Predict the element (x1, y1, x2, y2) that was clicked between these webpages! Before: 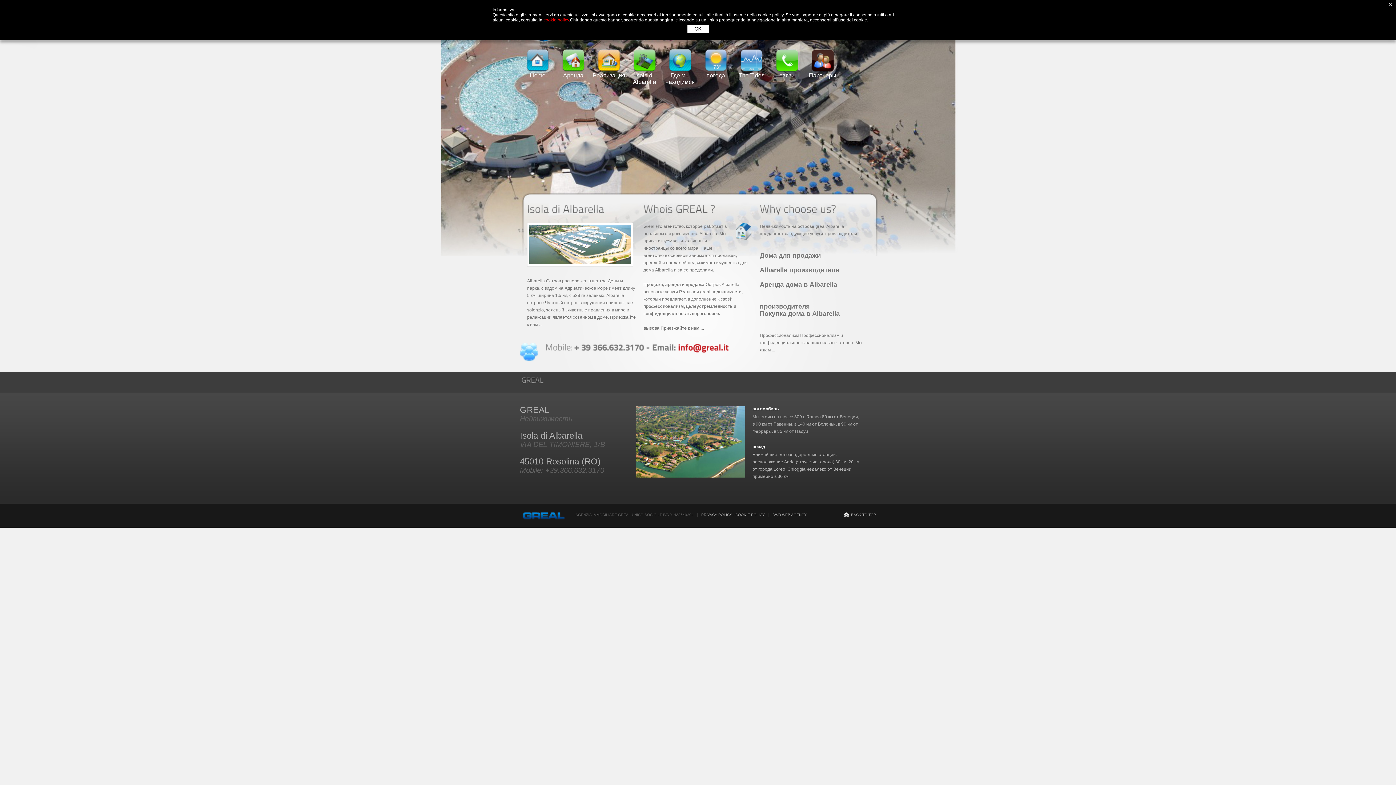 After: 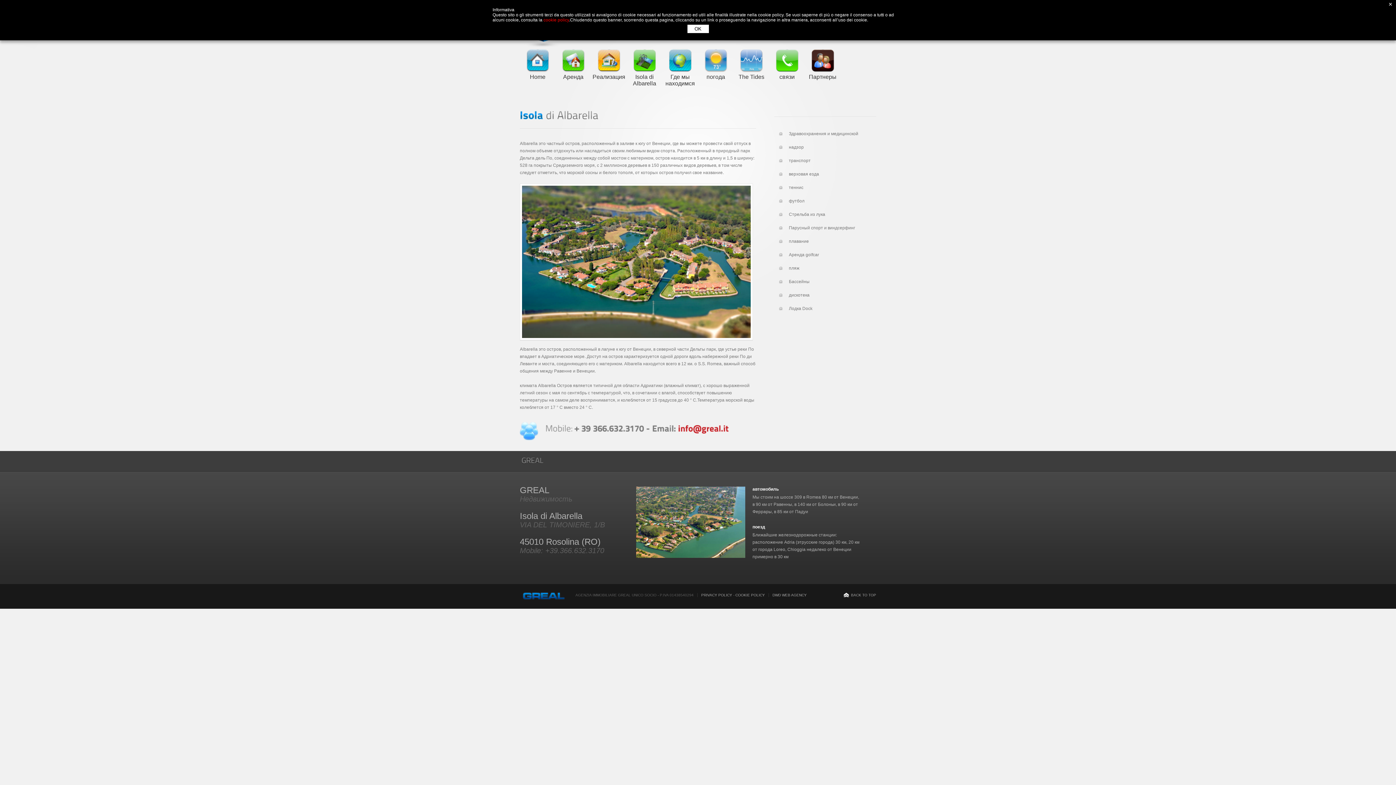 Action: bbox: (527, 222, 633, 266)